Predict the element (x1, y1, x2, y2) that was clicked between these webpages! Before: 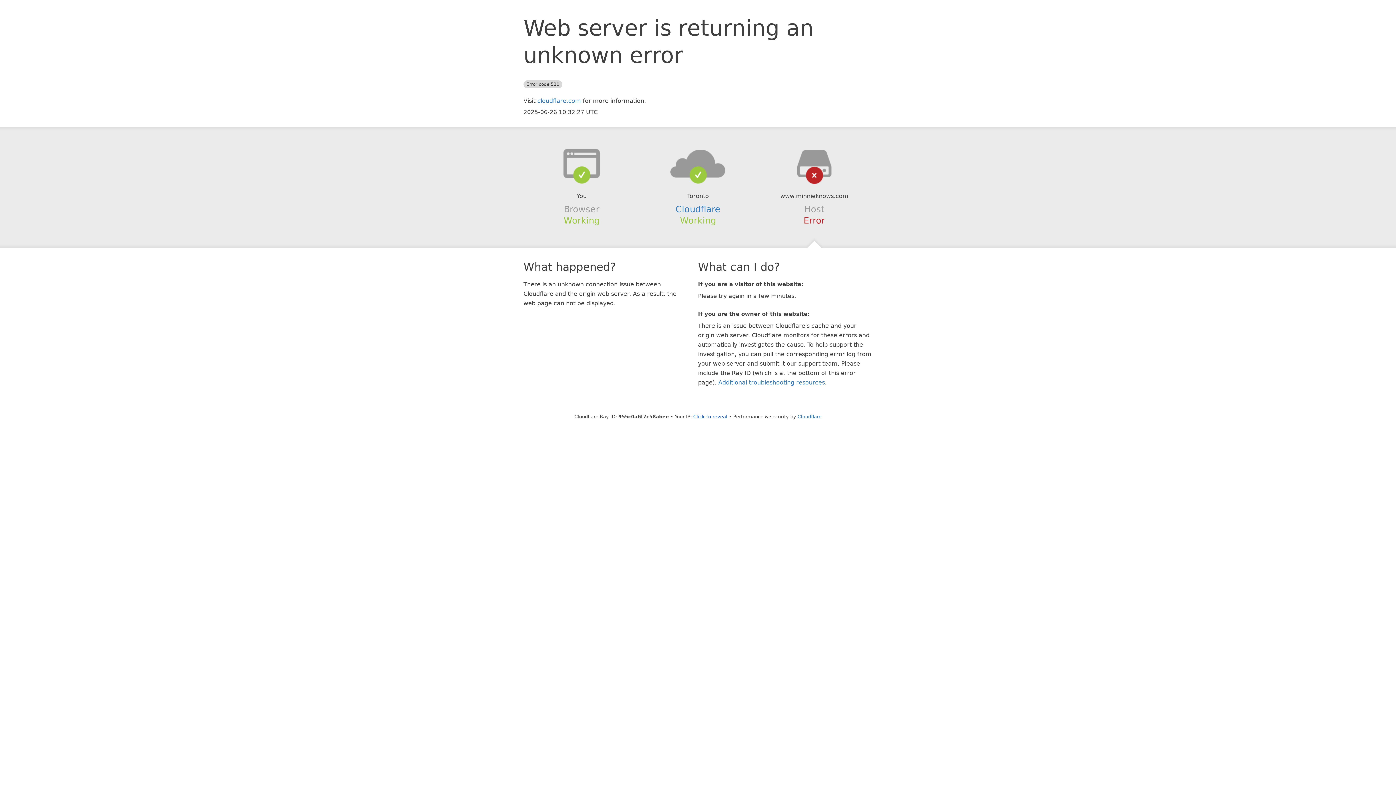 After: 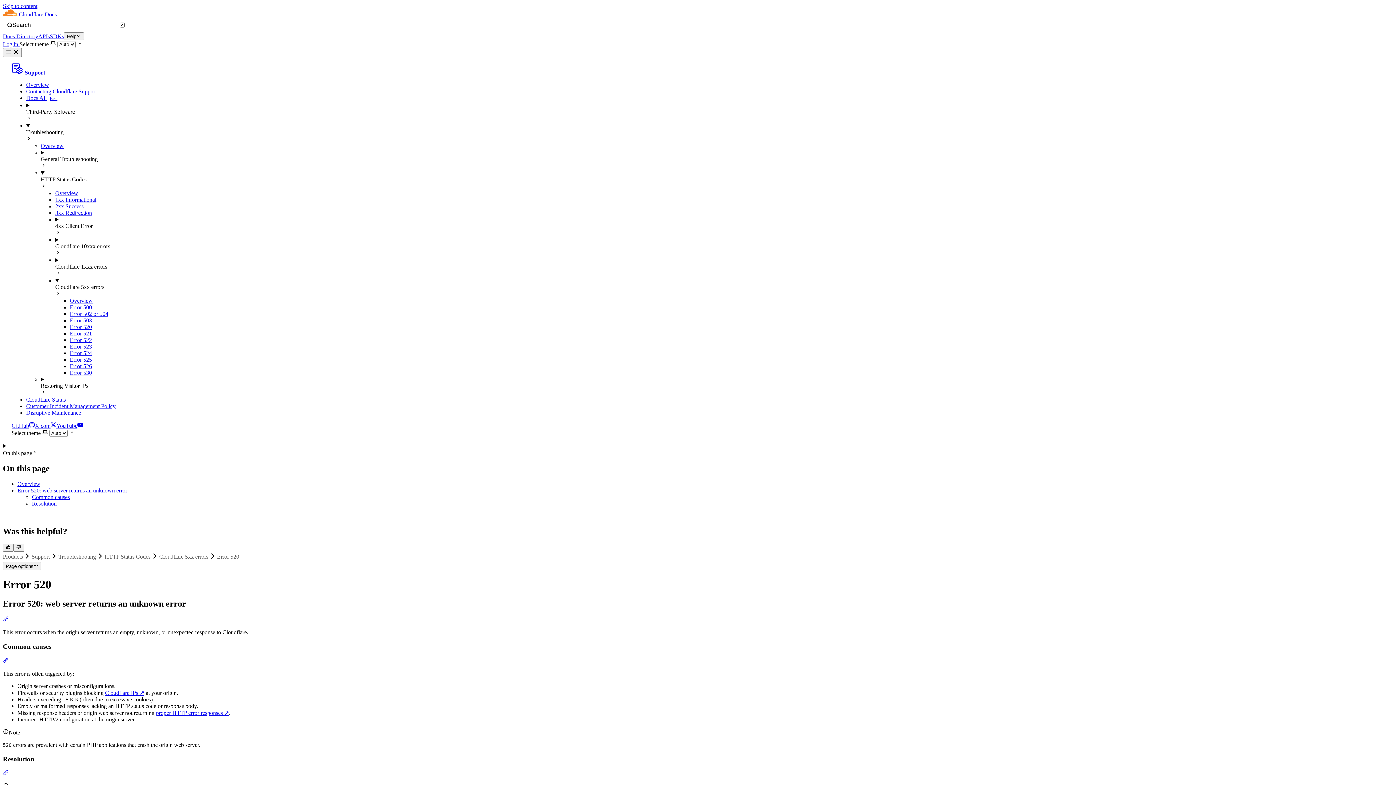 Action: bbox: (718, 379, 825, 386) label: Additional troubleshooting resources